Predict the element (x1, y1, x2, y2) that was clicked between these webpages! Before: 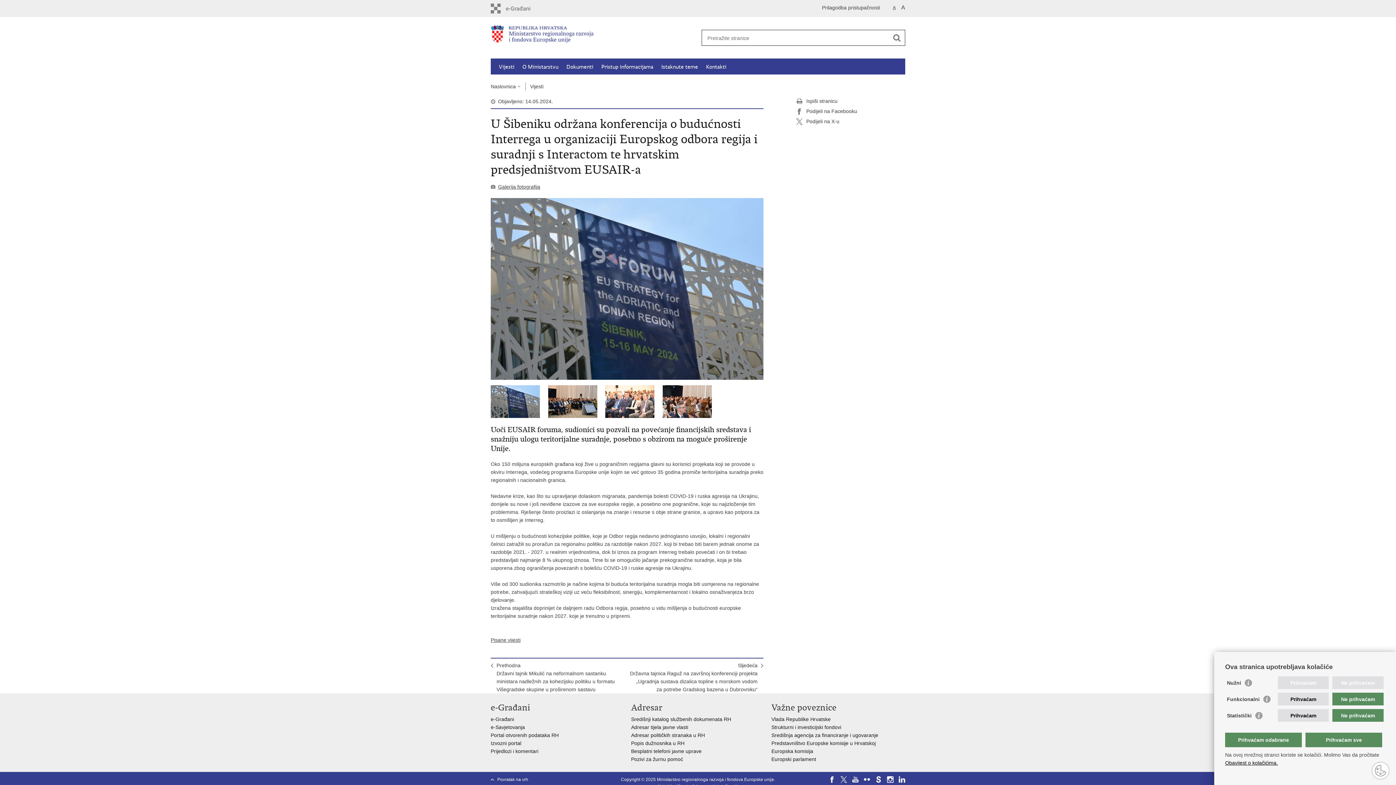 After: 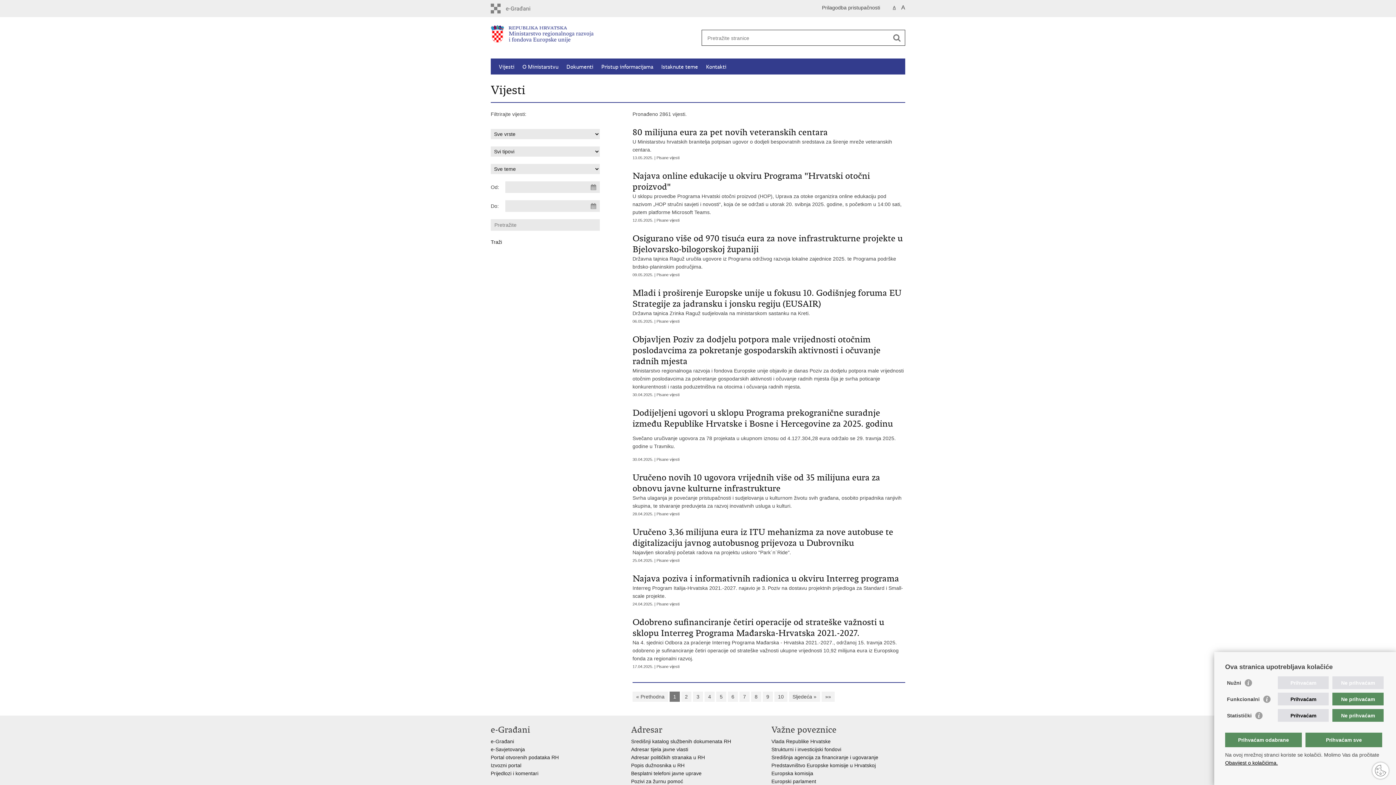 Action: label: Vijesti bbox: (530, 83, 543, 89)